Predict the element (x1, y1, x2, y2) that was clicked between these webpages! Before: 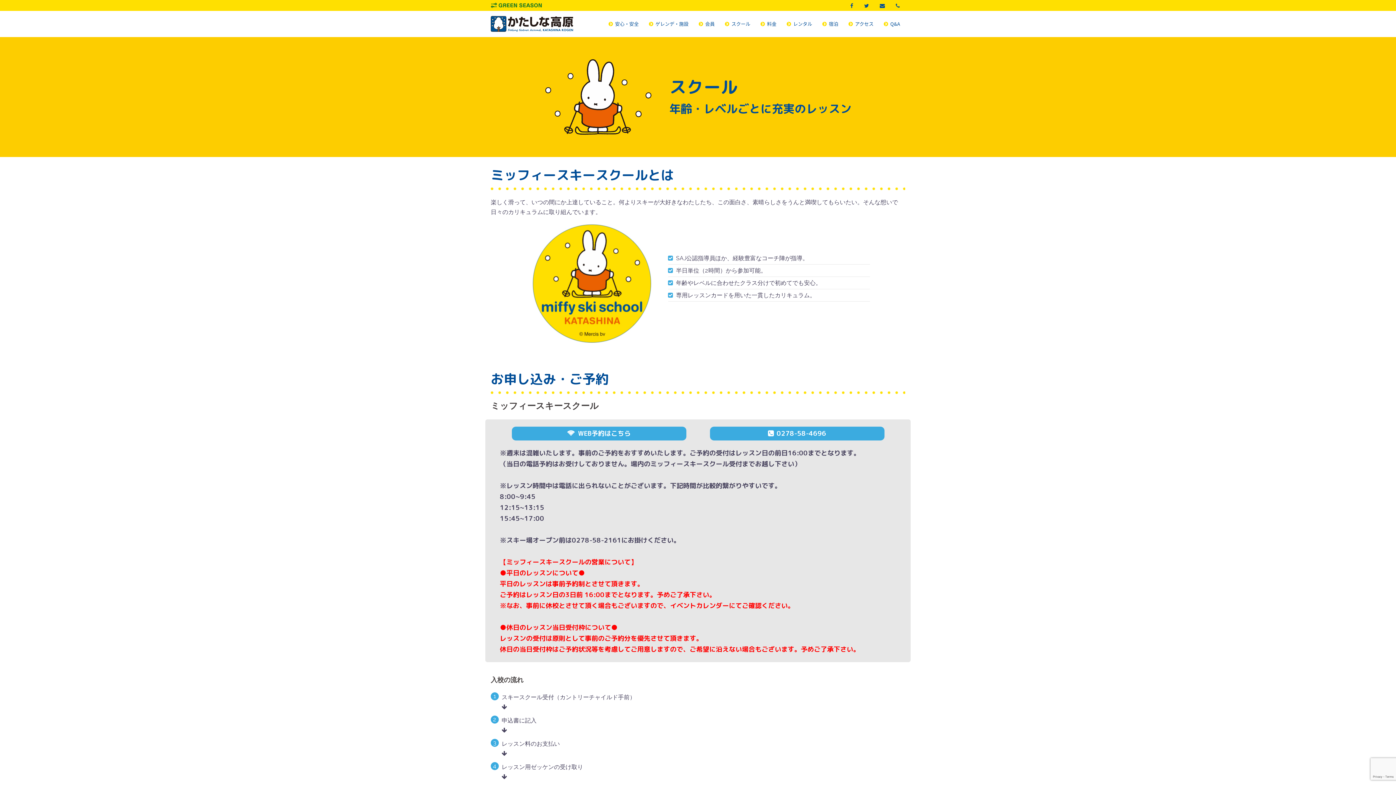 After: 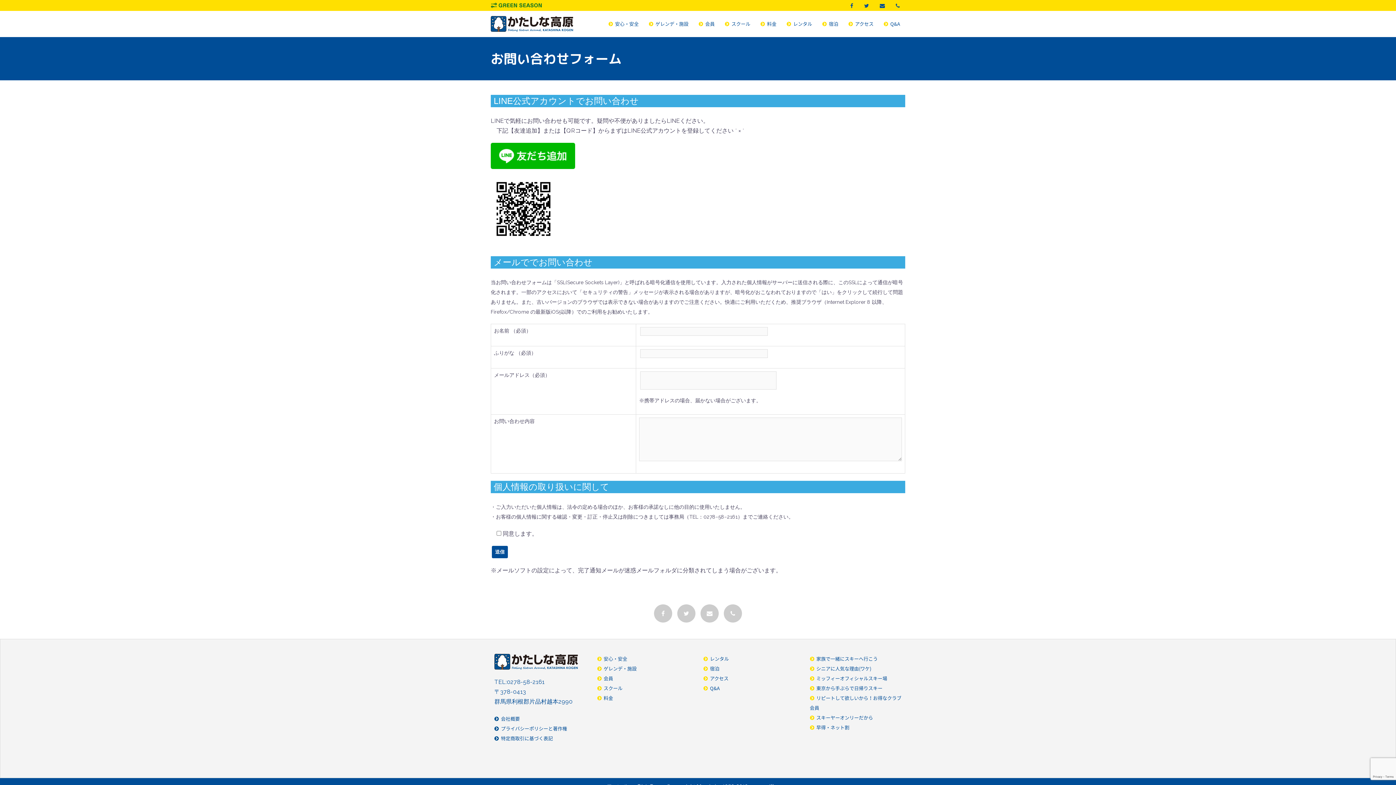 Action: label:  bbox: (874, 2, 890, 9)